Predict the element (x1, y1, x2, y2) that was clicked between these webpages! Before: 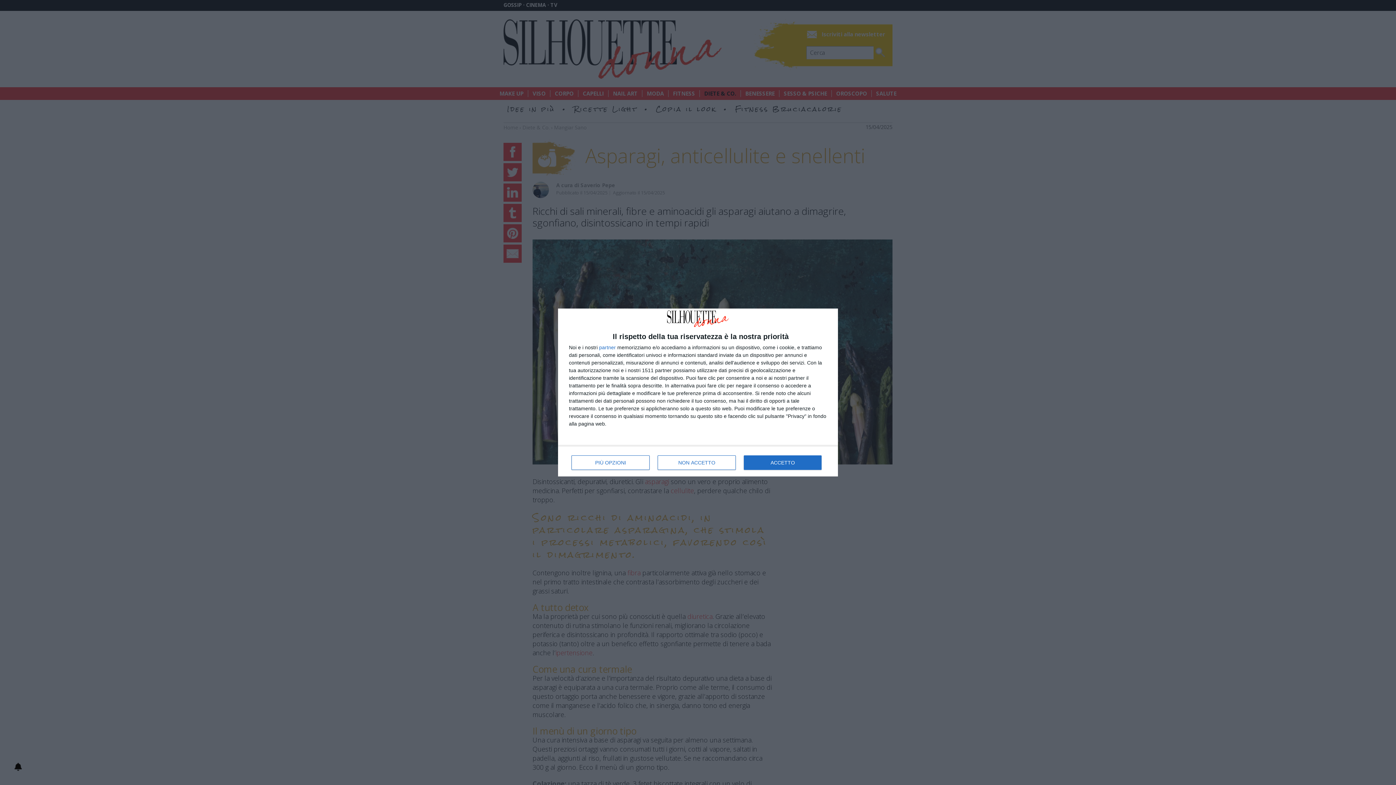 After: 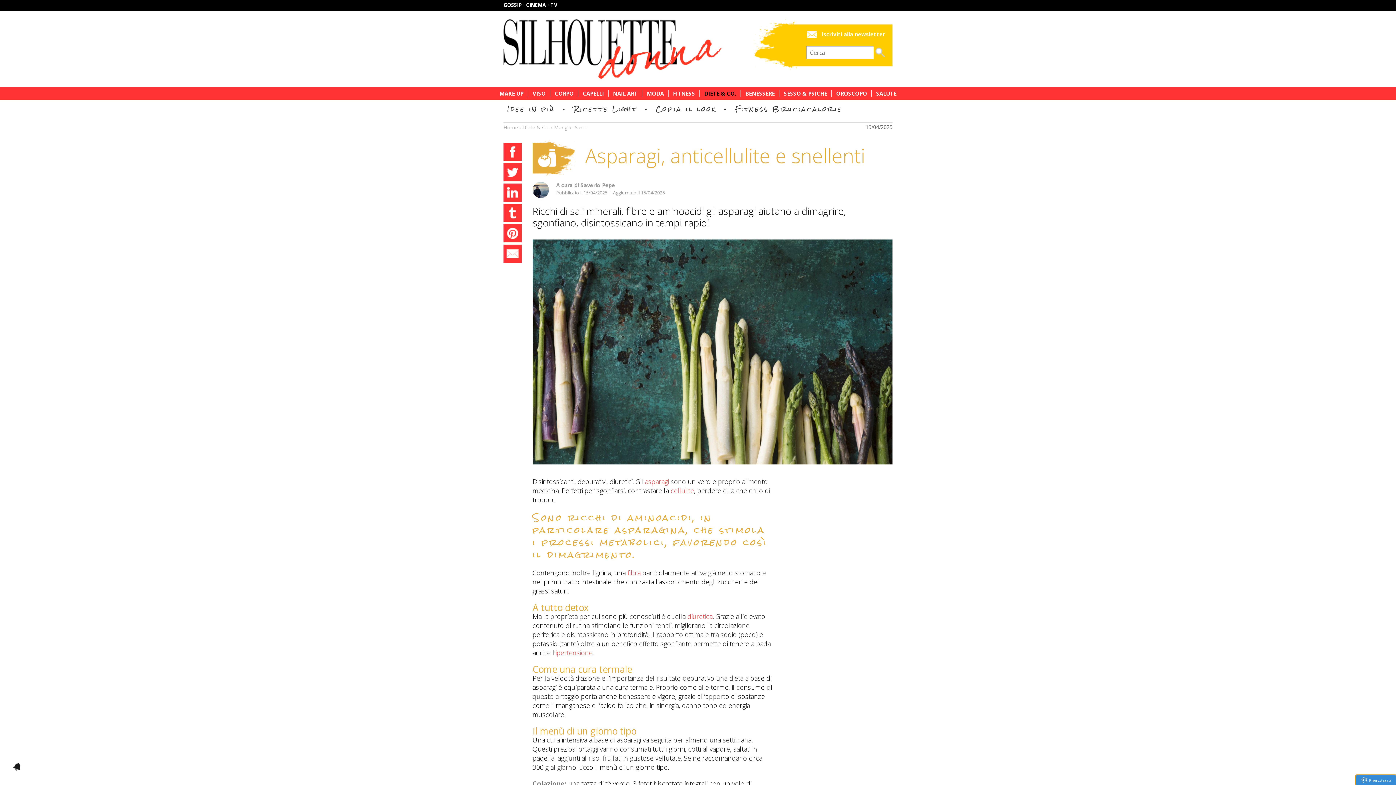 Action: bbox: (657, 455, 736, 470) label: NON ACCETTO